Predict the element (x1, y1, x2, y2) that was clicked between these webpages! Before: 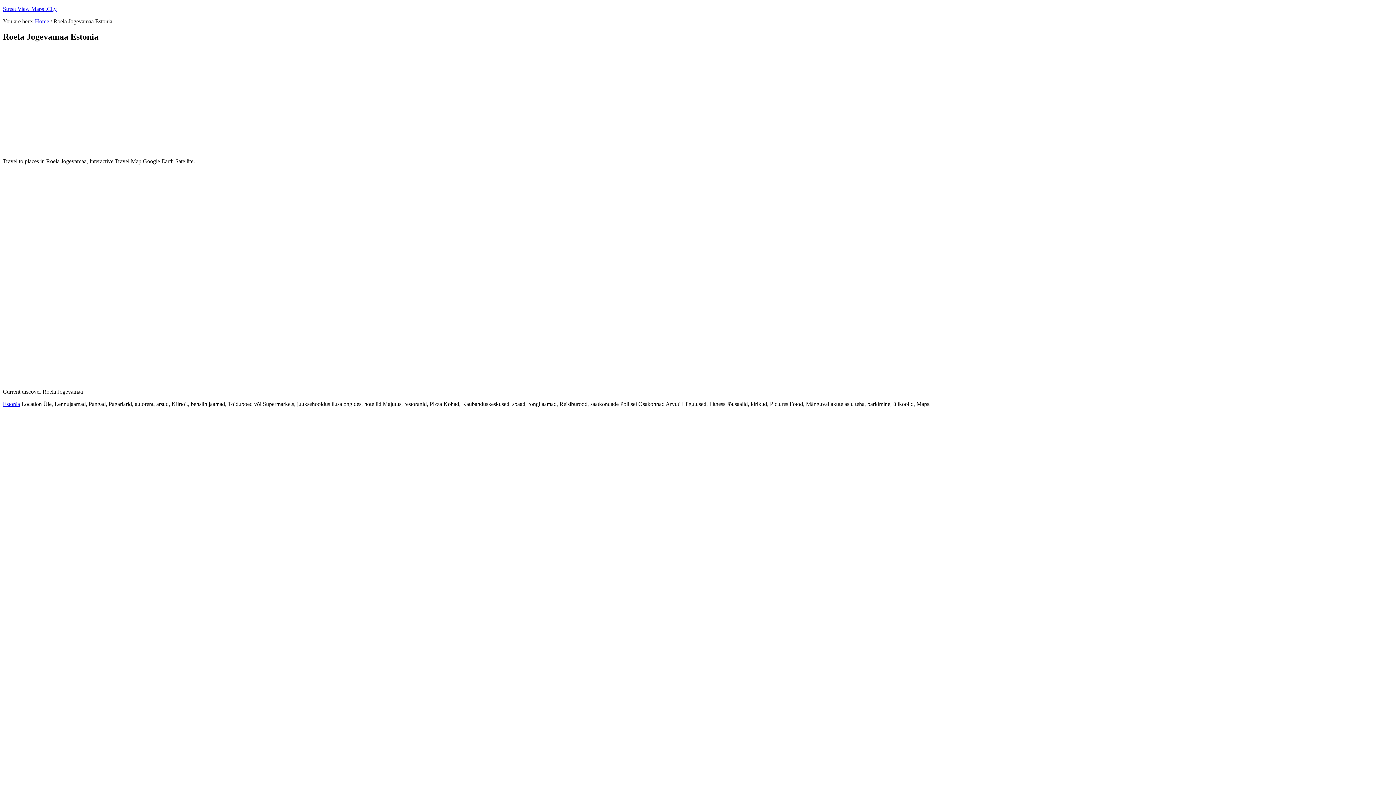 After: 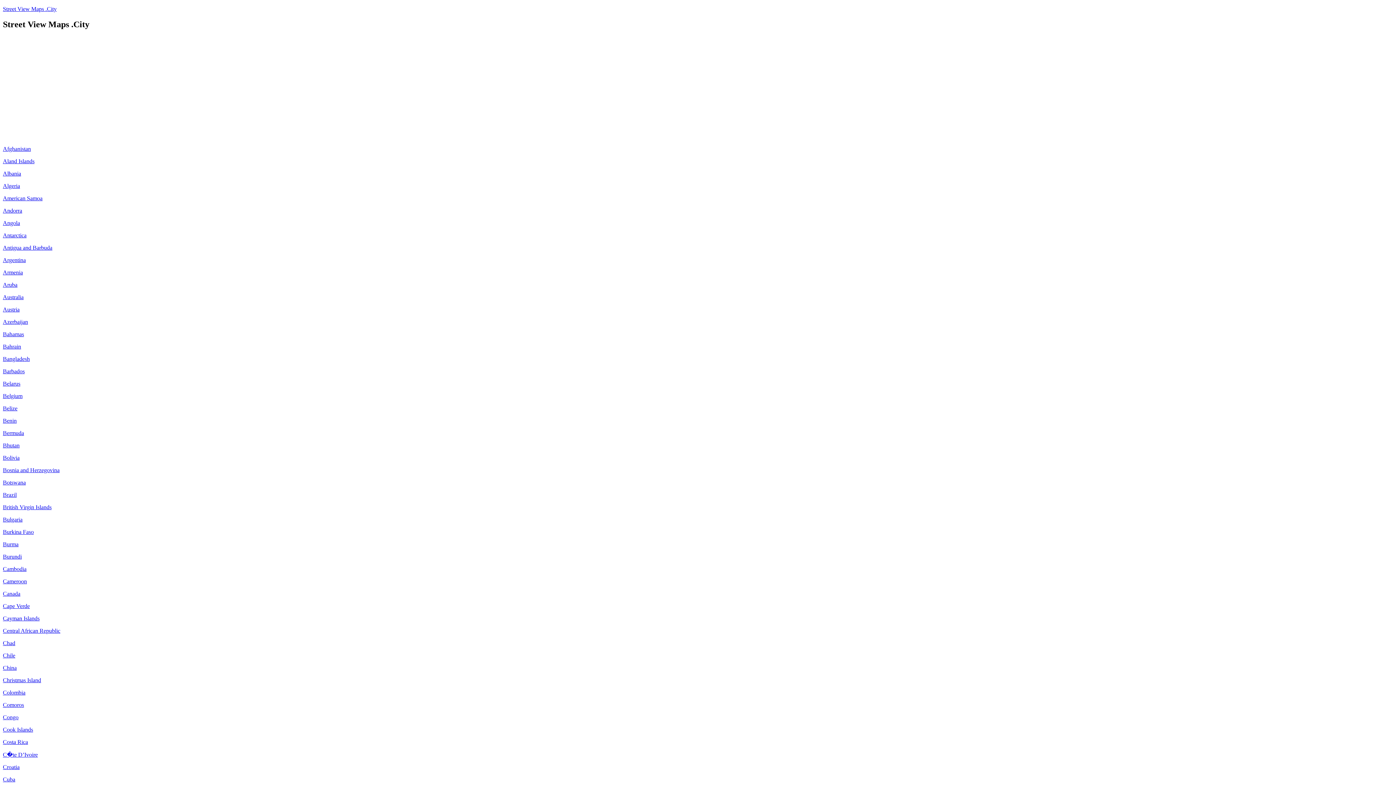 Action: bbox: (2, 5, 56, 12) label: Street View Maps .City